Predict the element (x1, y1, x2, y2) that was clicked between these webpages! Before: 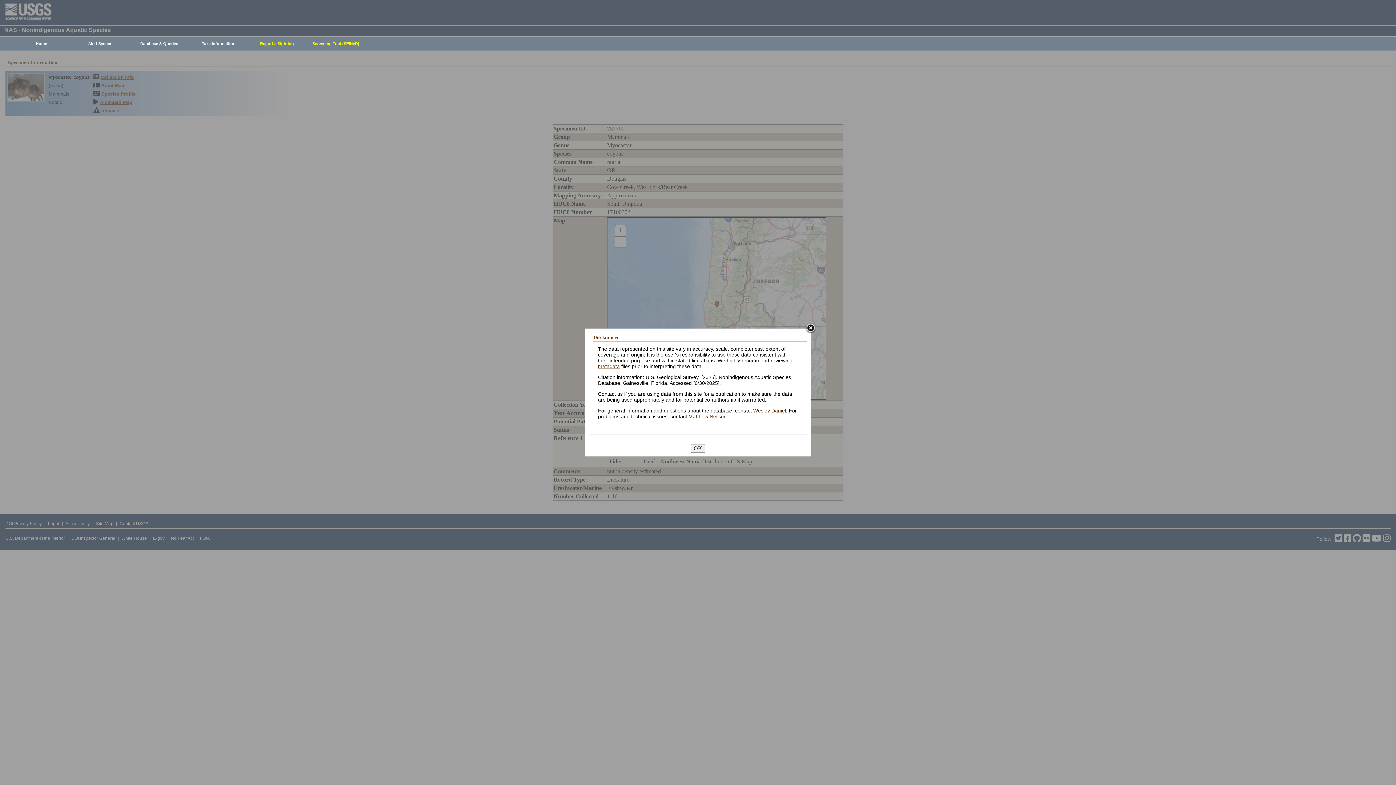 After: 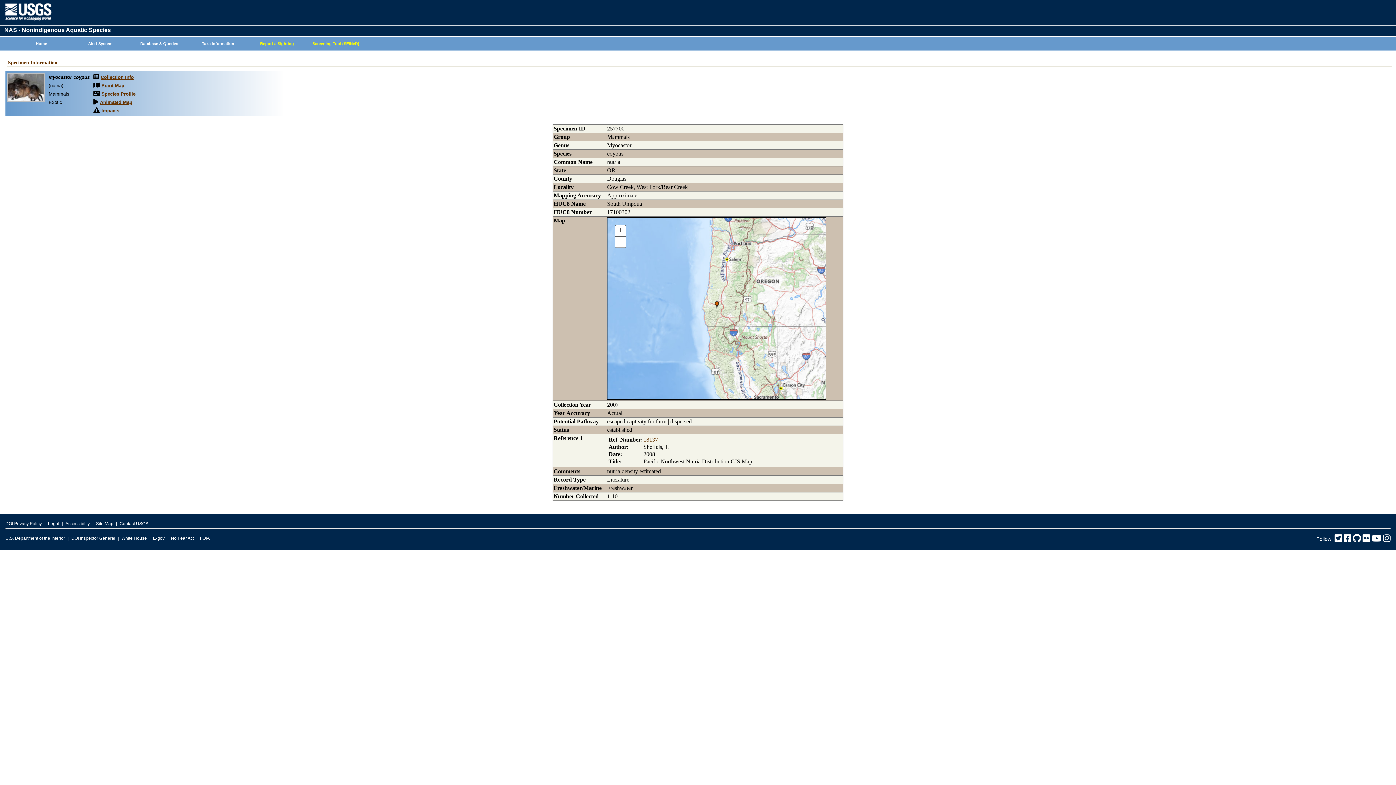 Action: label: OK bbox: (690, 444, 705, 452)